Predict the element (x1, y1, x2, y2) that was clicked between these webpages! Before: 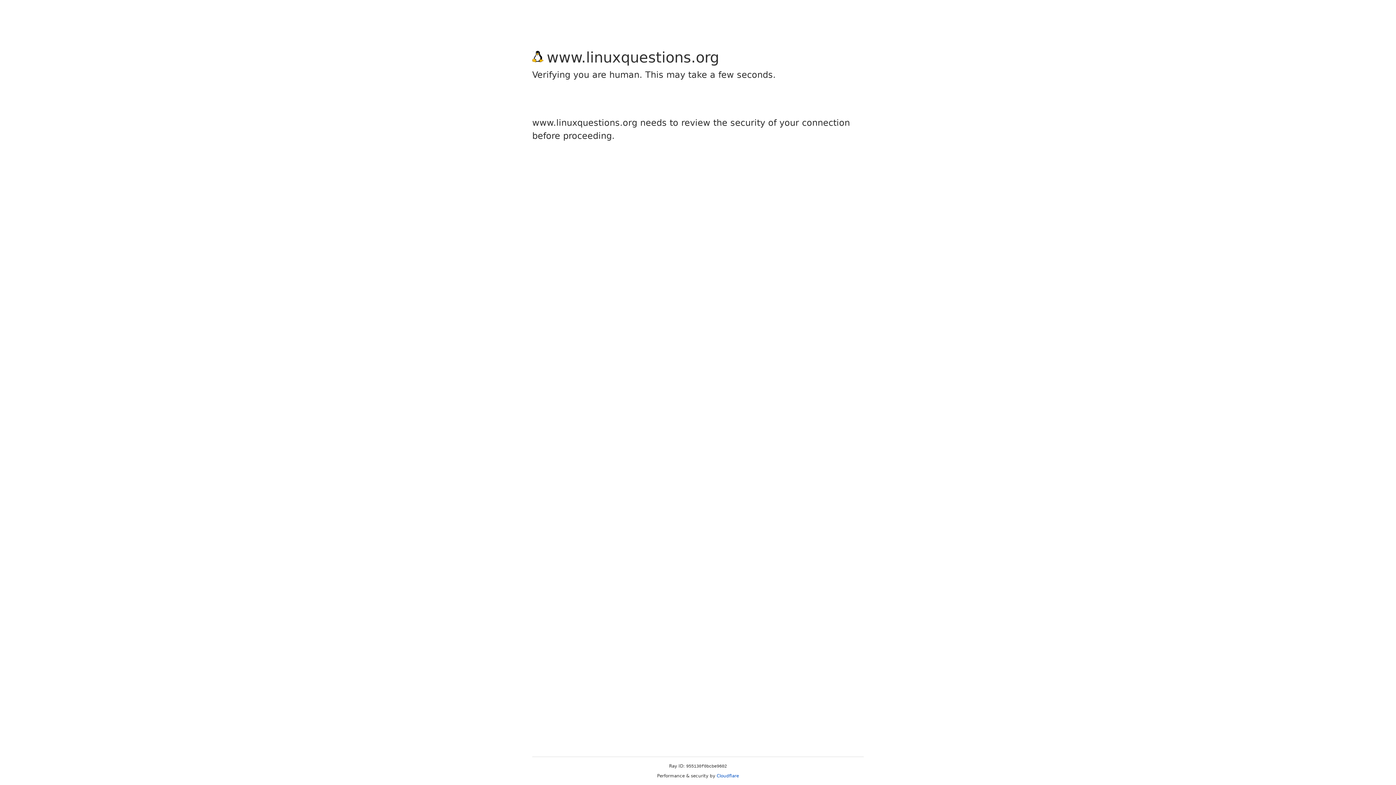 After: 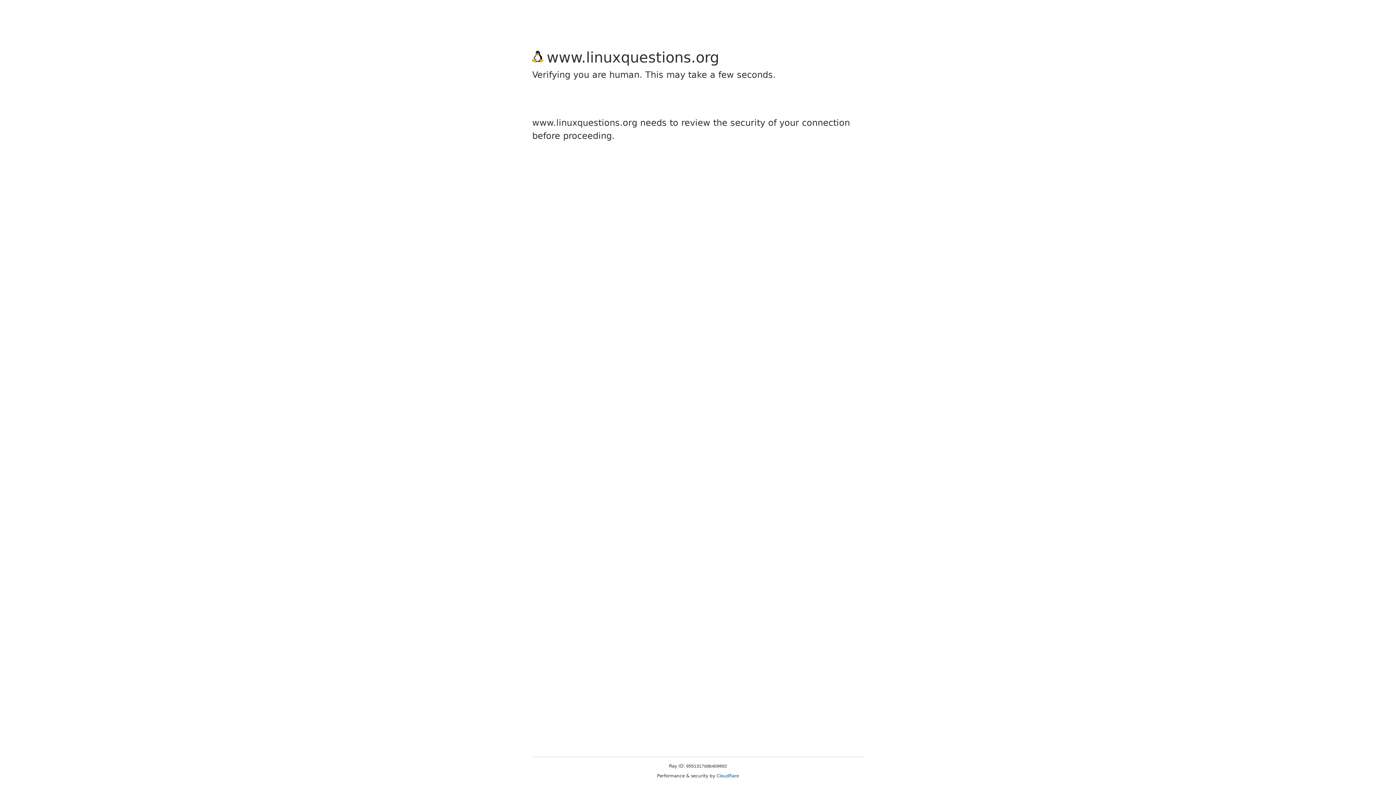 Action: bbox: (716, 773, 739, 778) label: Cloudflare